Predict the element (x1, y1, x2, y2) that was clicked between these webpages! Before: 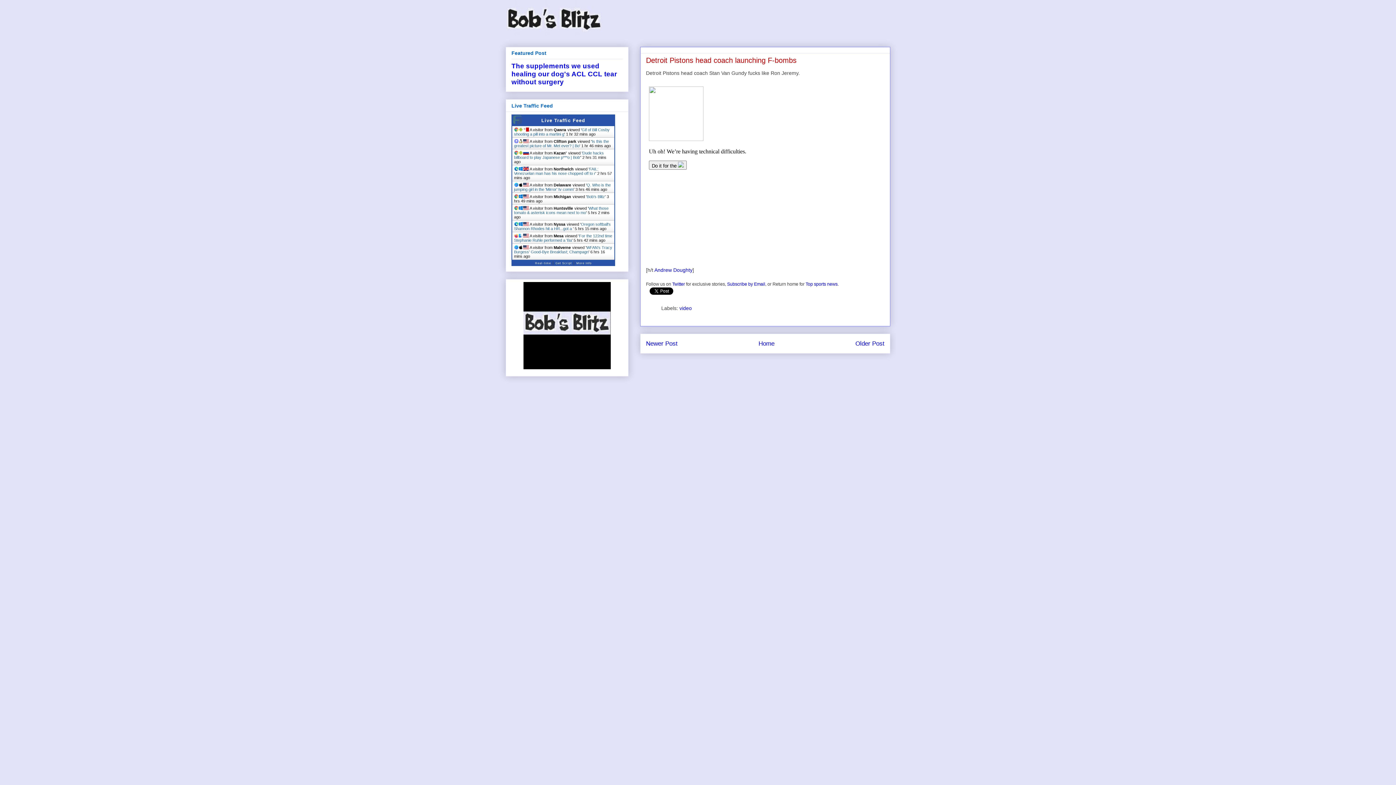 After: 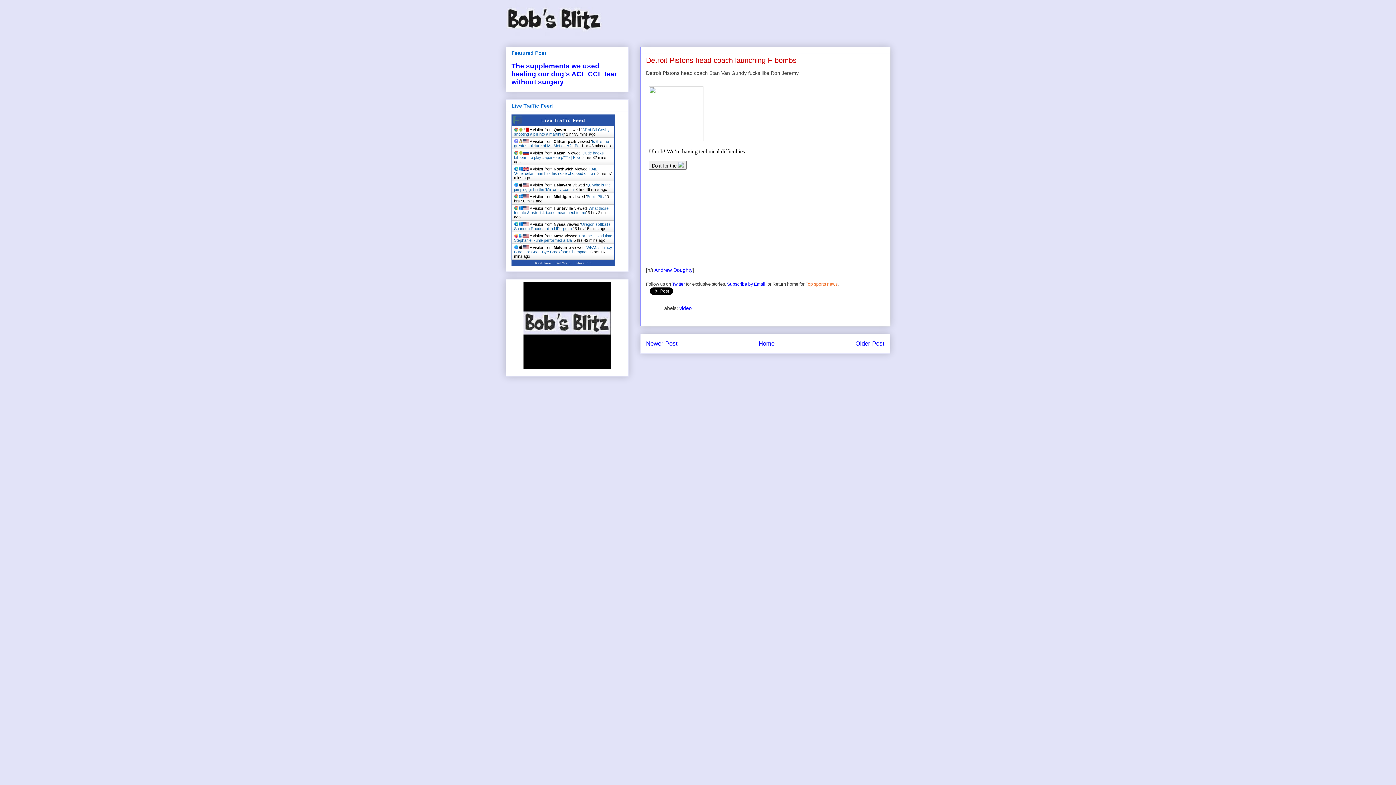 Action: label: Top sports news bbox: (805, 281, 837, 286)